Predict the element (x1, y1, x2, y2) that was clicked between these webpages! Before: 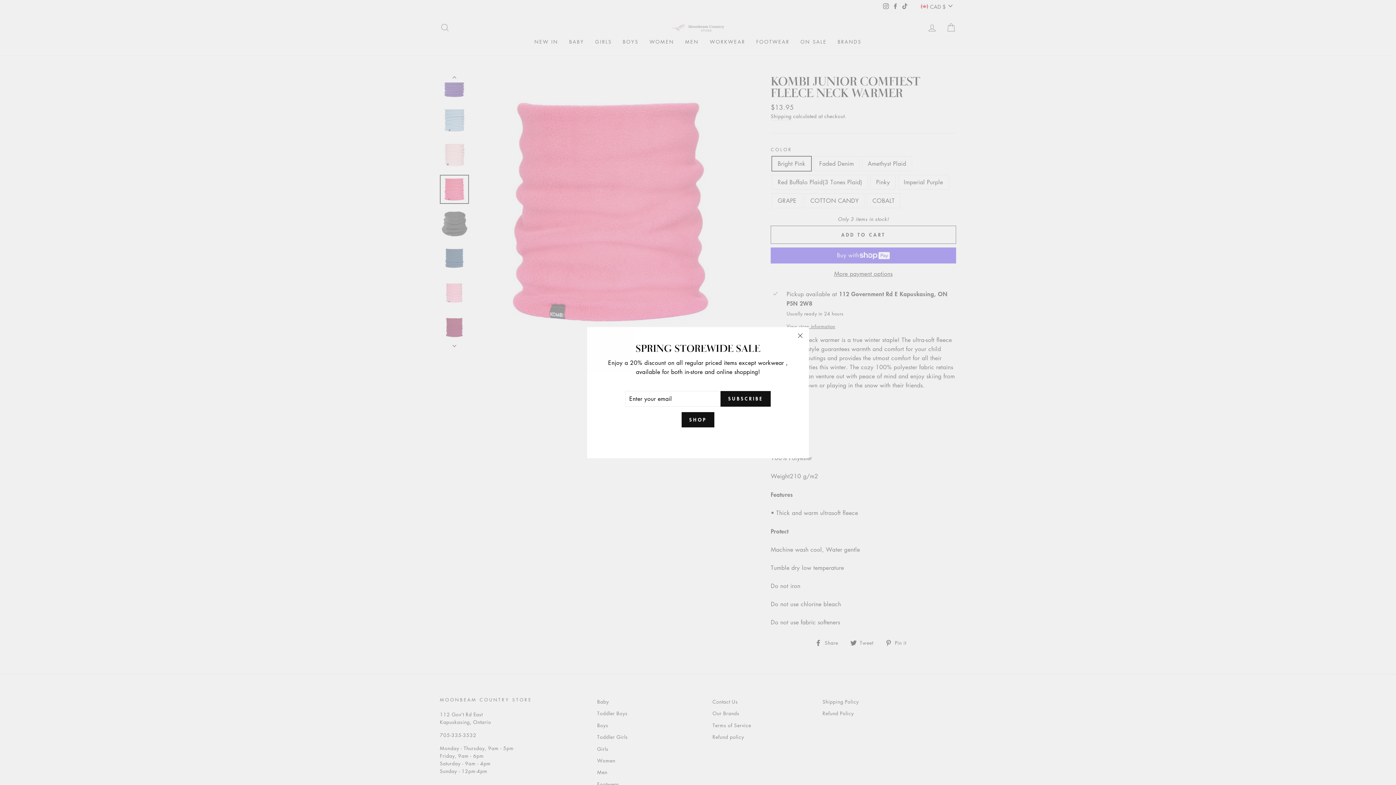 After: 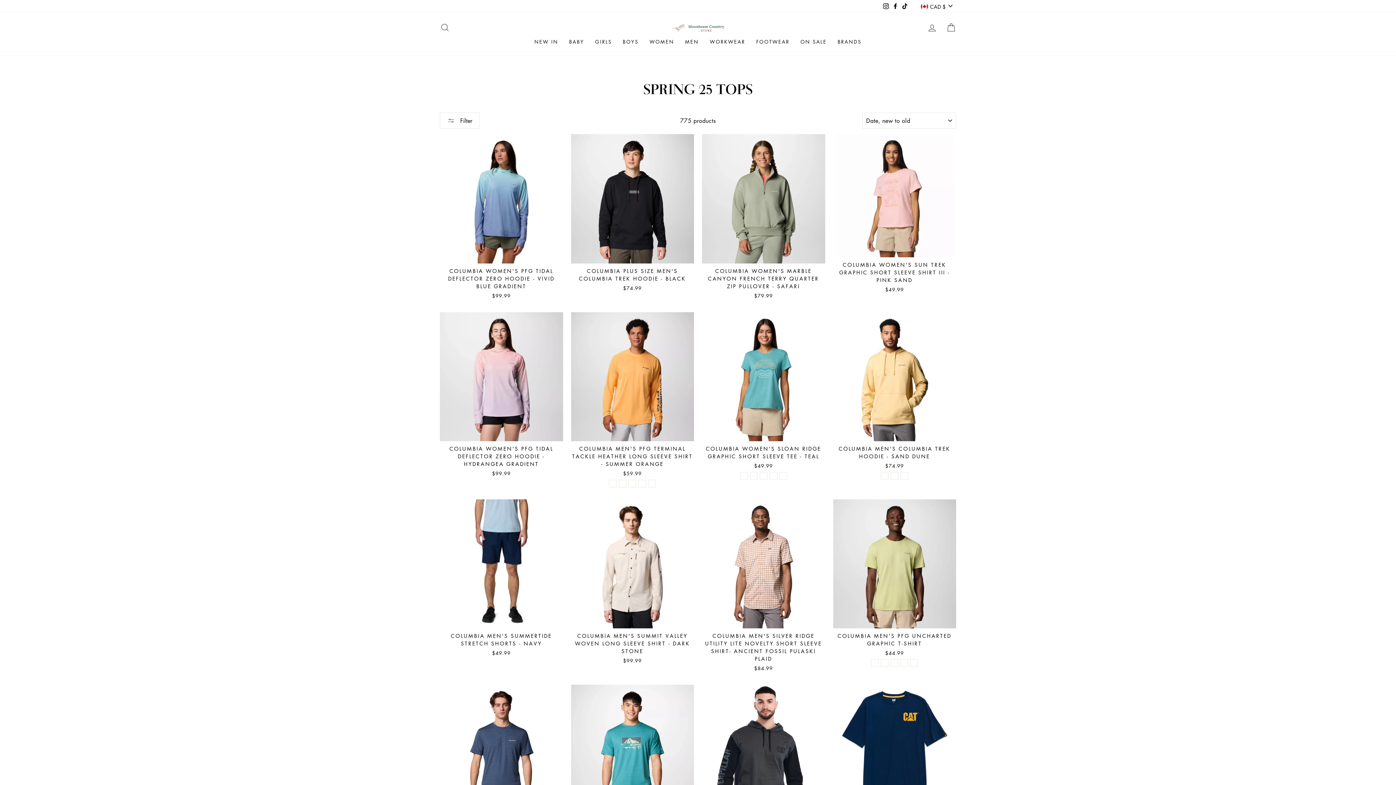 Action: label: SHOP bbox: (681, 413, 714, 428)